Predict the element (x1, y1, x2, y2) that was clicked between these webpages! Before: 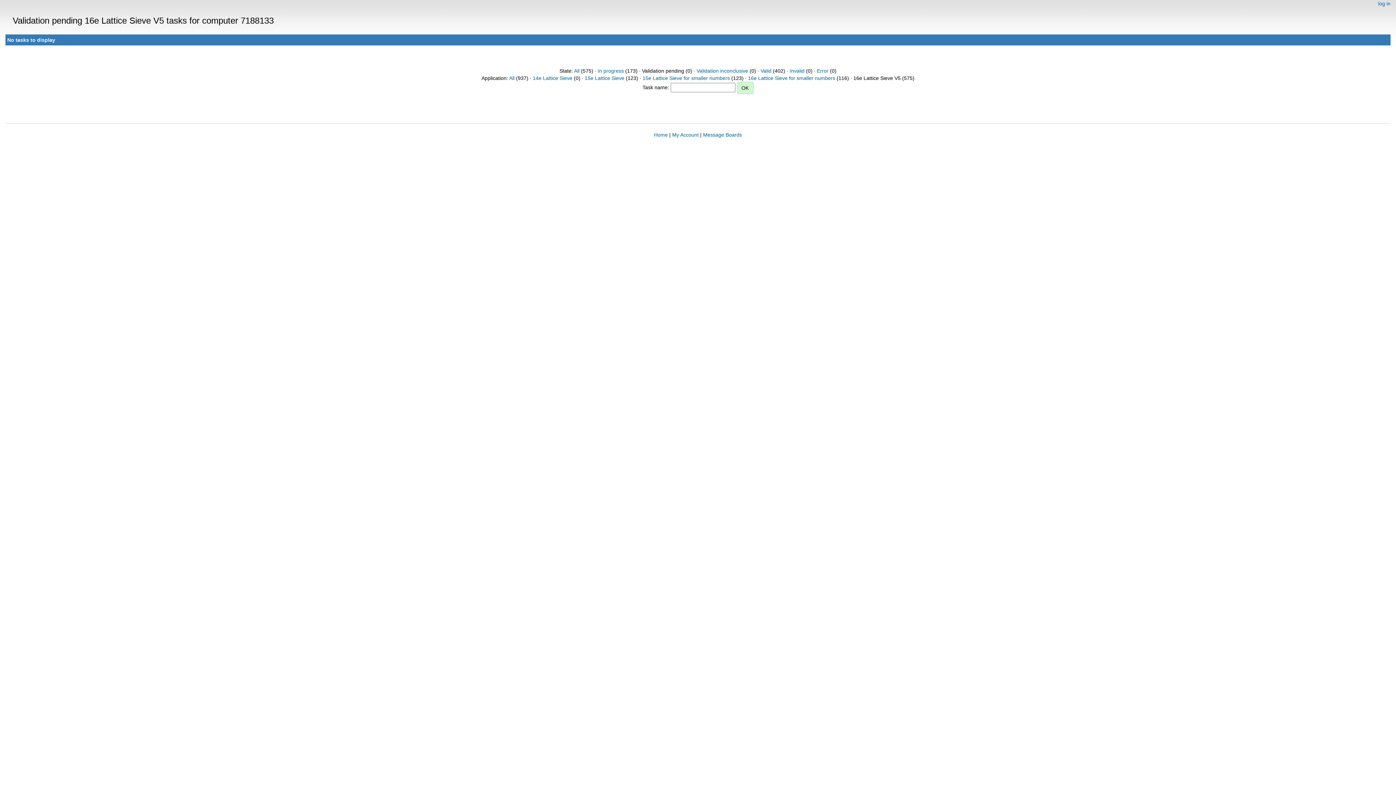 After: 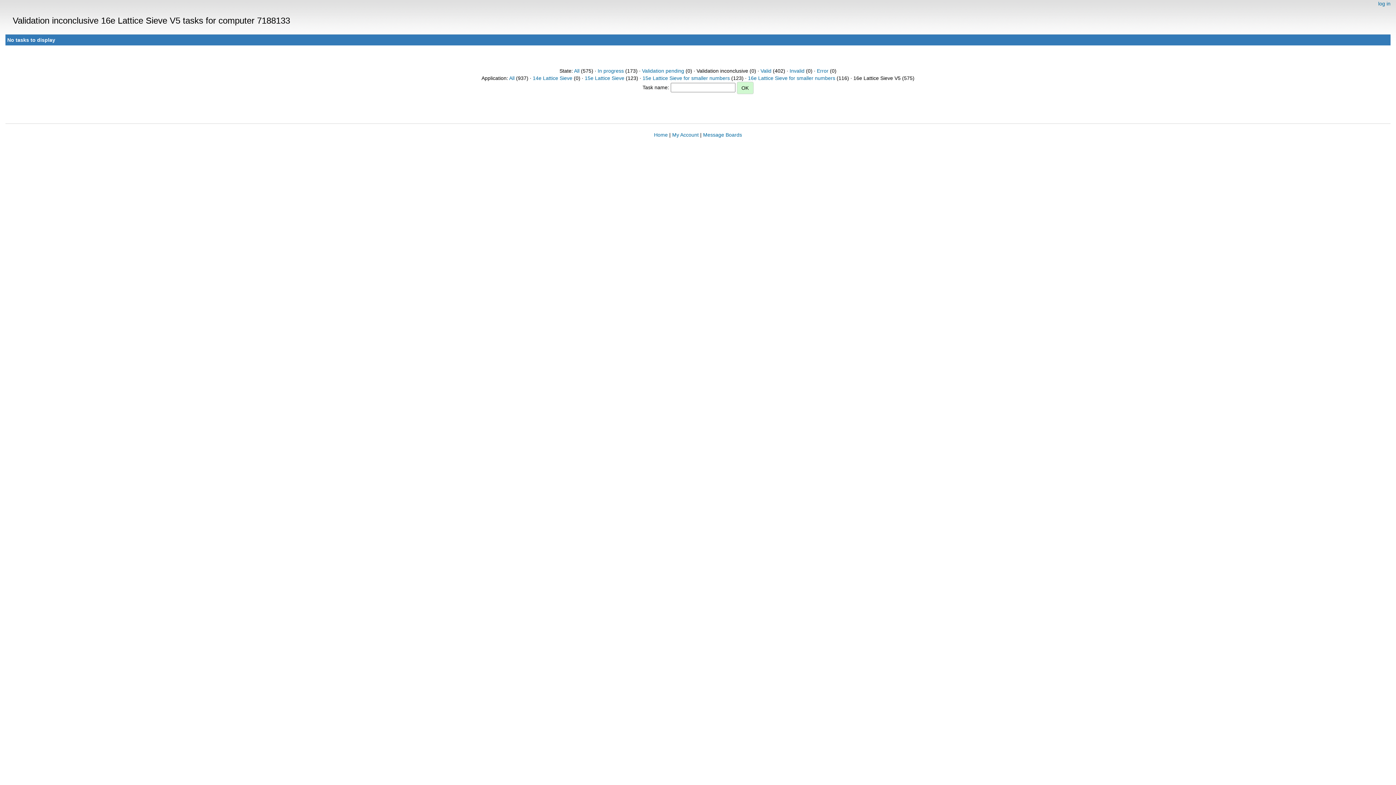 Action: label: Validation inconclusive bbox: (696, 68, 748, 73)